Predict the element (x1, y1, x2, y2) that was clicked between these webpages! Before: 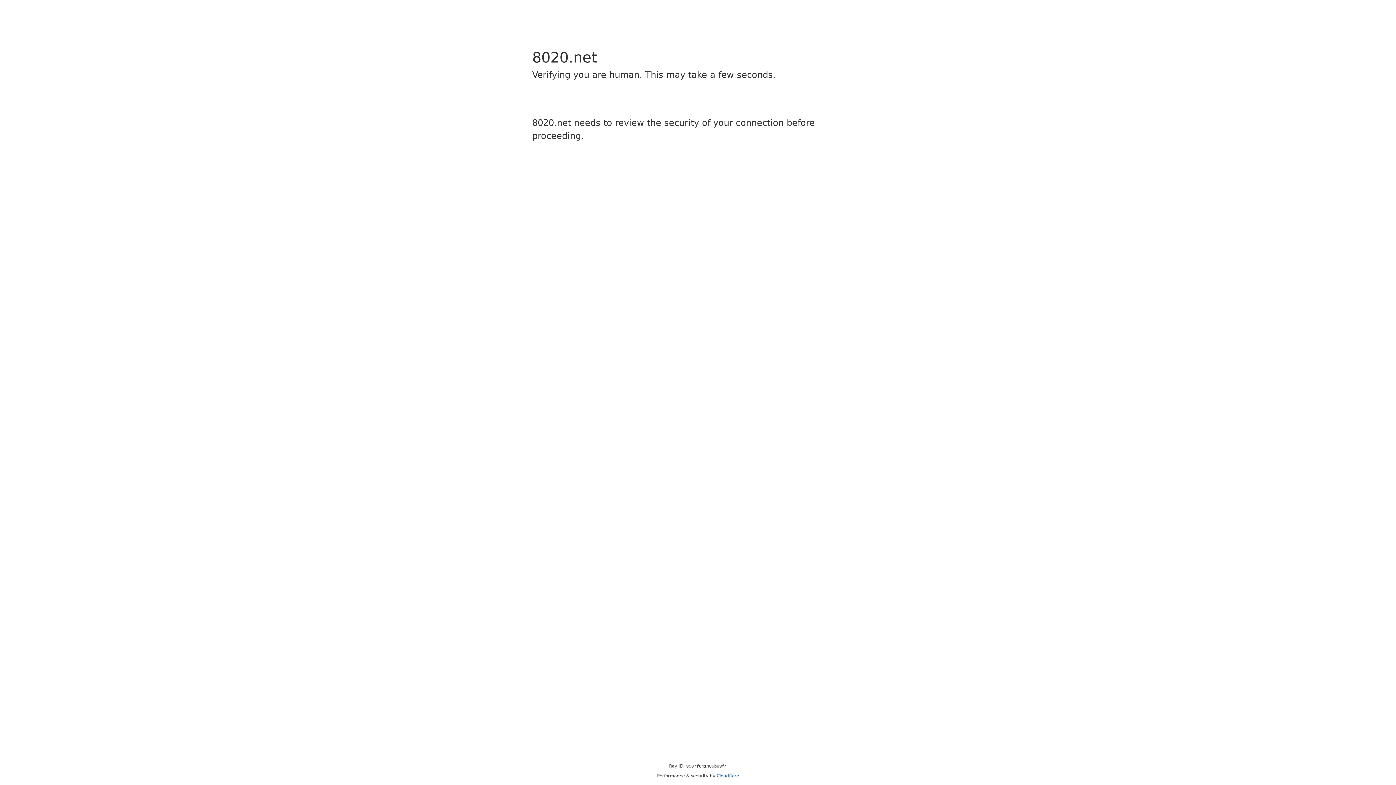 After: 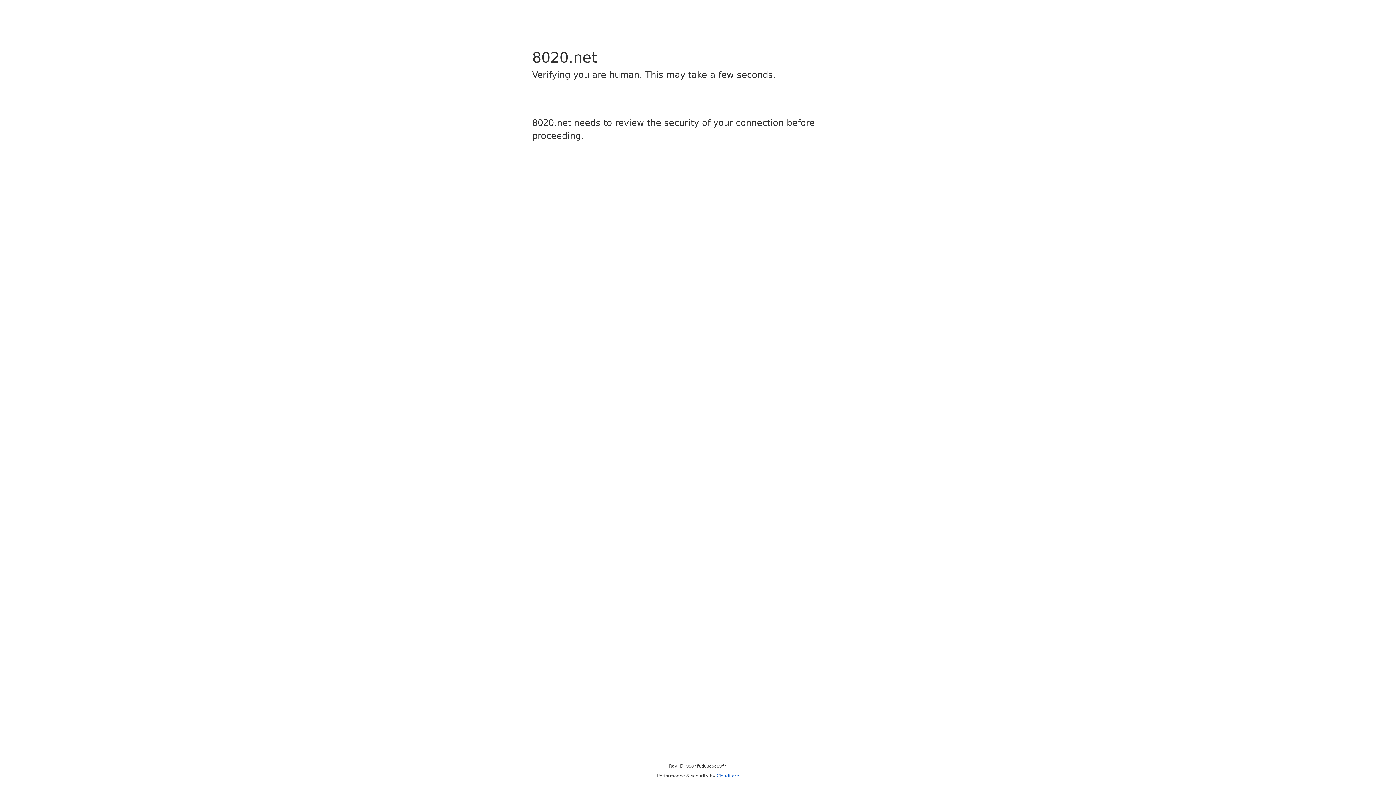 Action: bbox: (716, 773, 739, 778) label: Cloudflare